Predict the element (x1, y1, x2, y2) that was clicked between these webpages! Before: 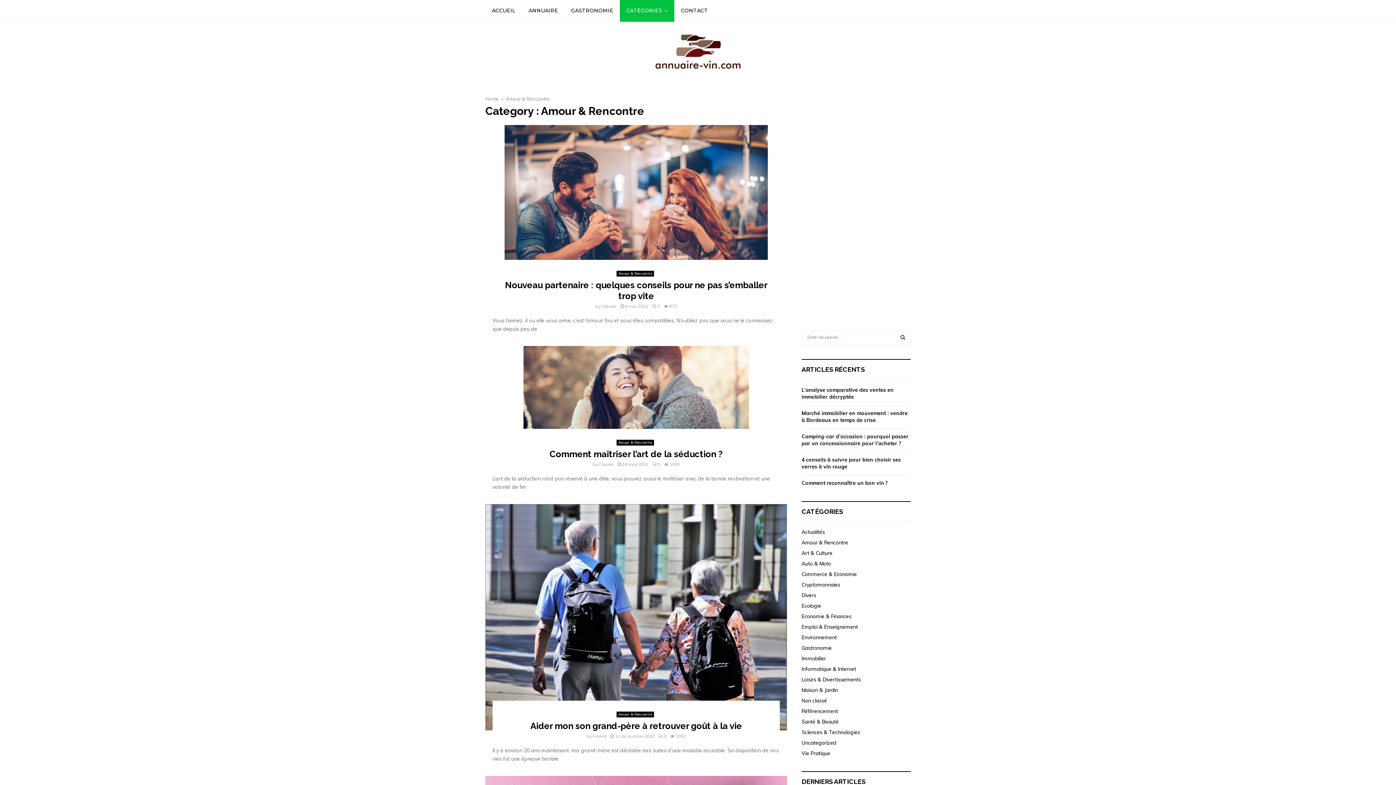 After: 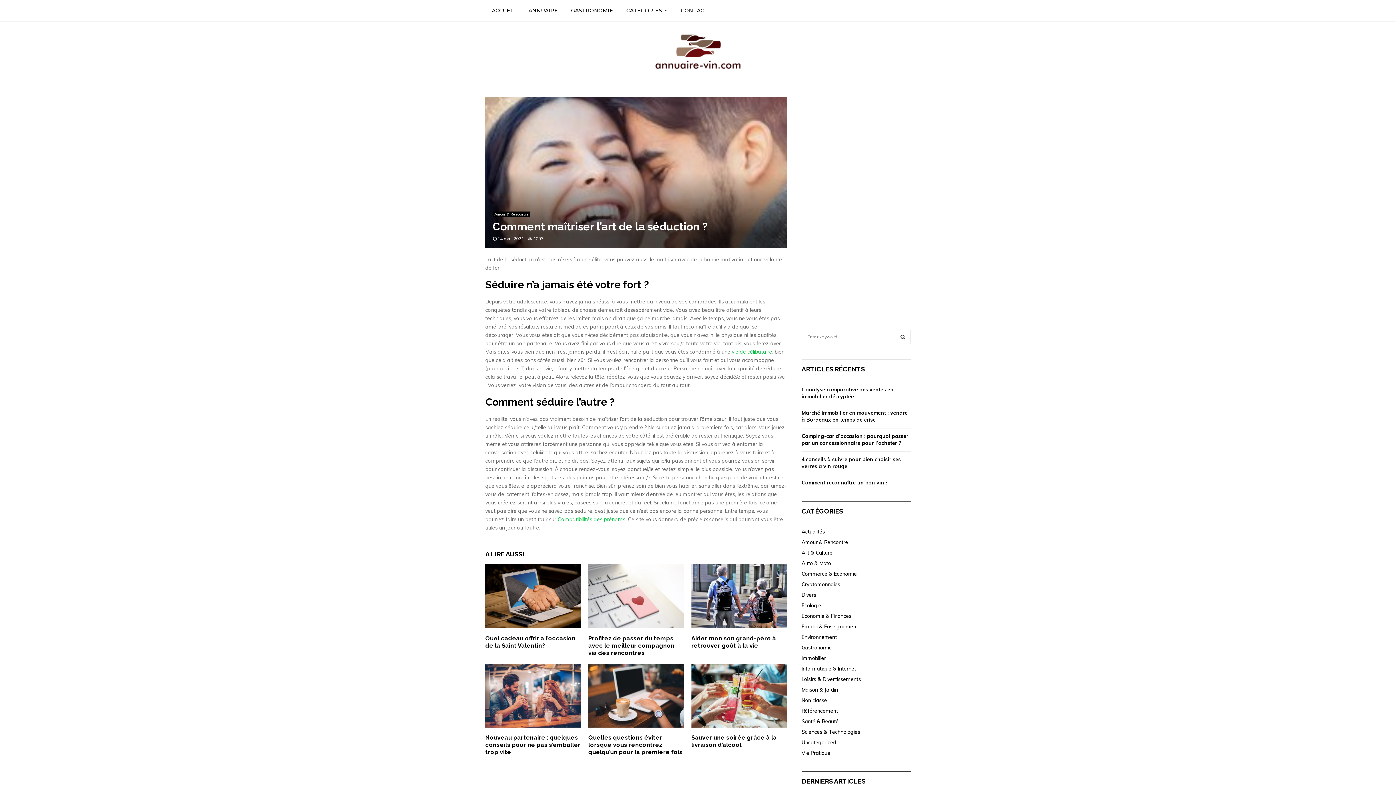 Action: bbox: (549, 449, 722, 459) label: Comment maîtriser l’art de la séduction ?